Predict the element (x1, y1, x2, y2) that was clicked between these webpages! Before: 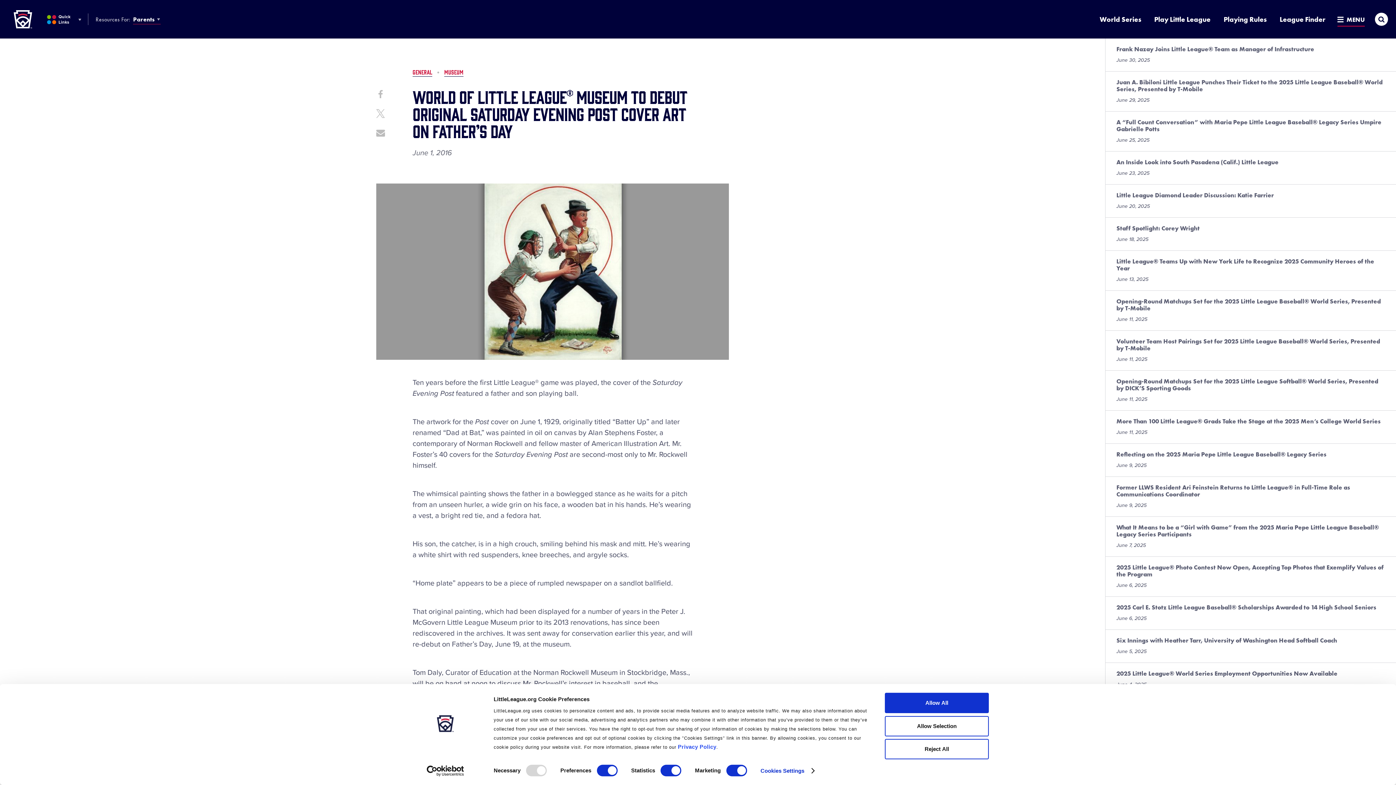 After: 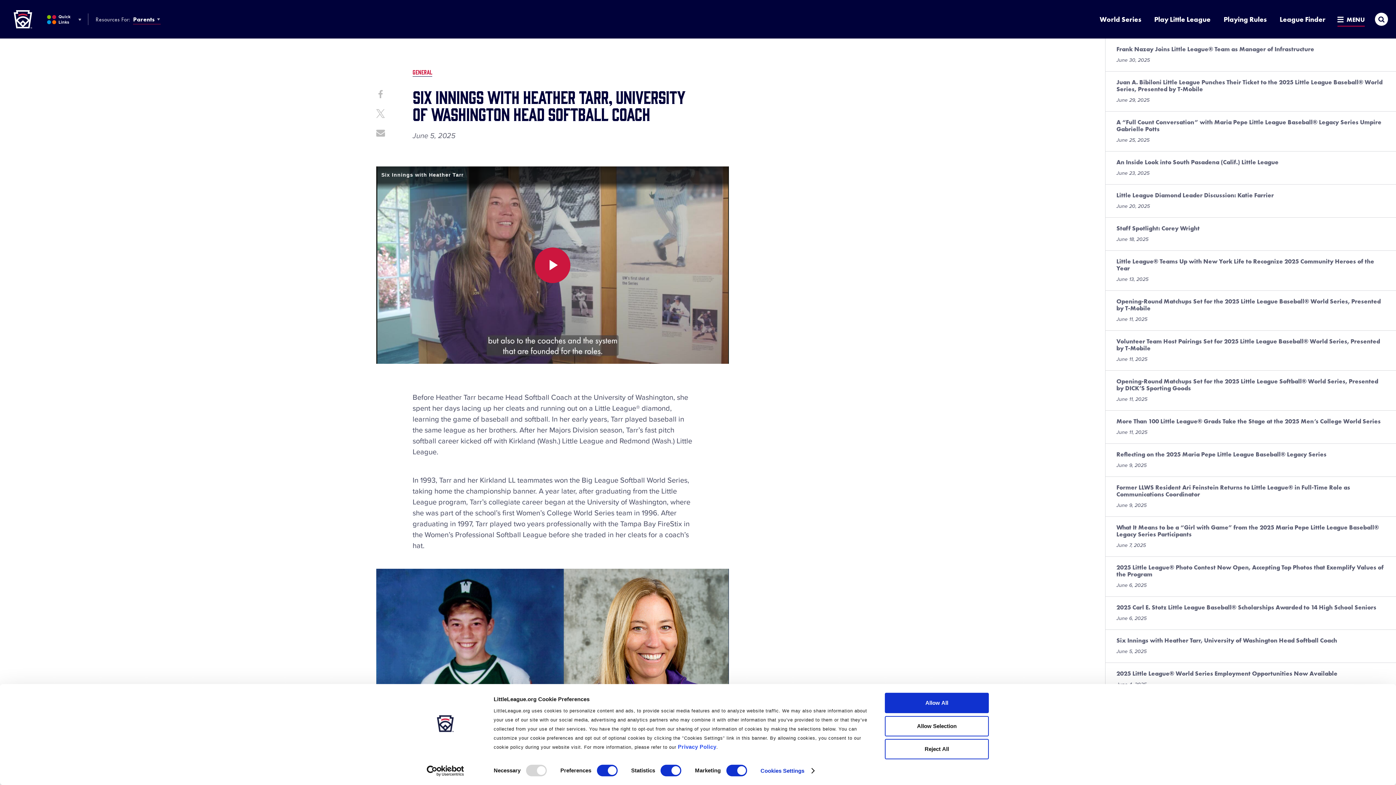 Action: bbox: (1105, 630, 1396, 662) label: Six Innings with Heather Tarr, University of Washington Head Softball Coach
June 5, 2025